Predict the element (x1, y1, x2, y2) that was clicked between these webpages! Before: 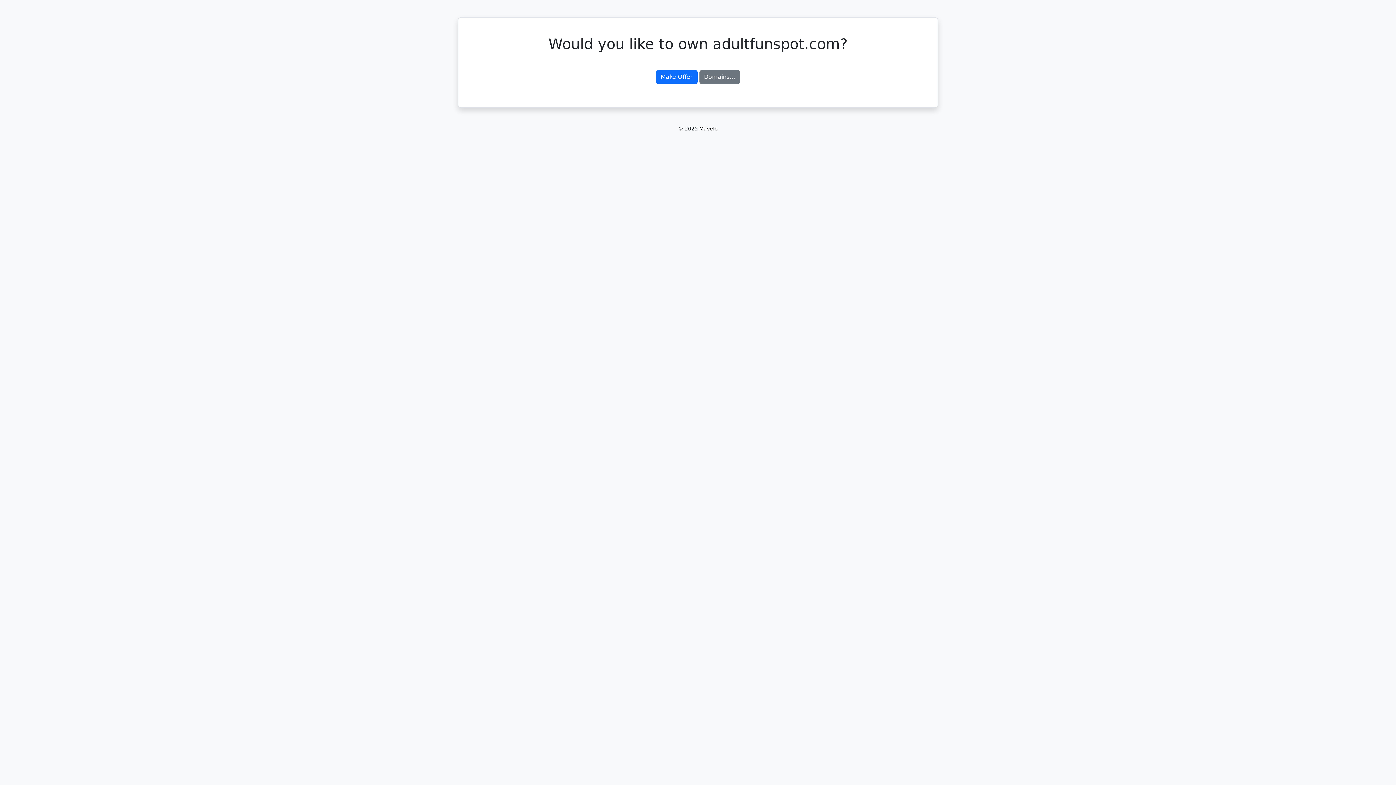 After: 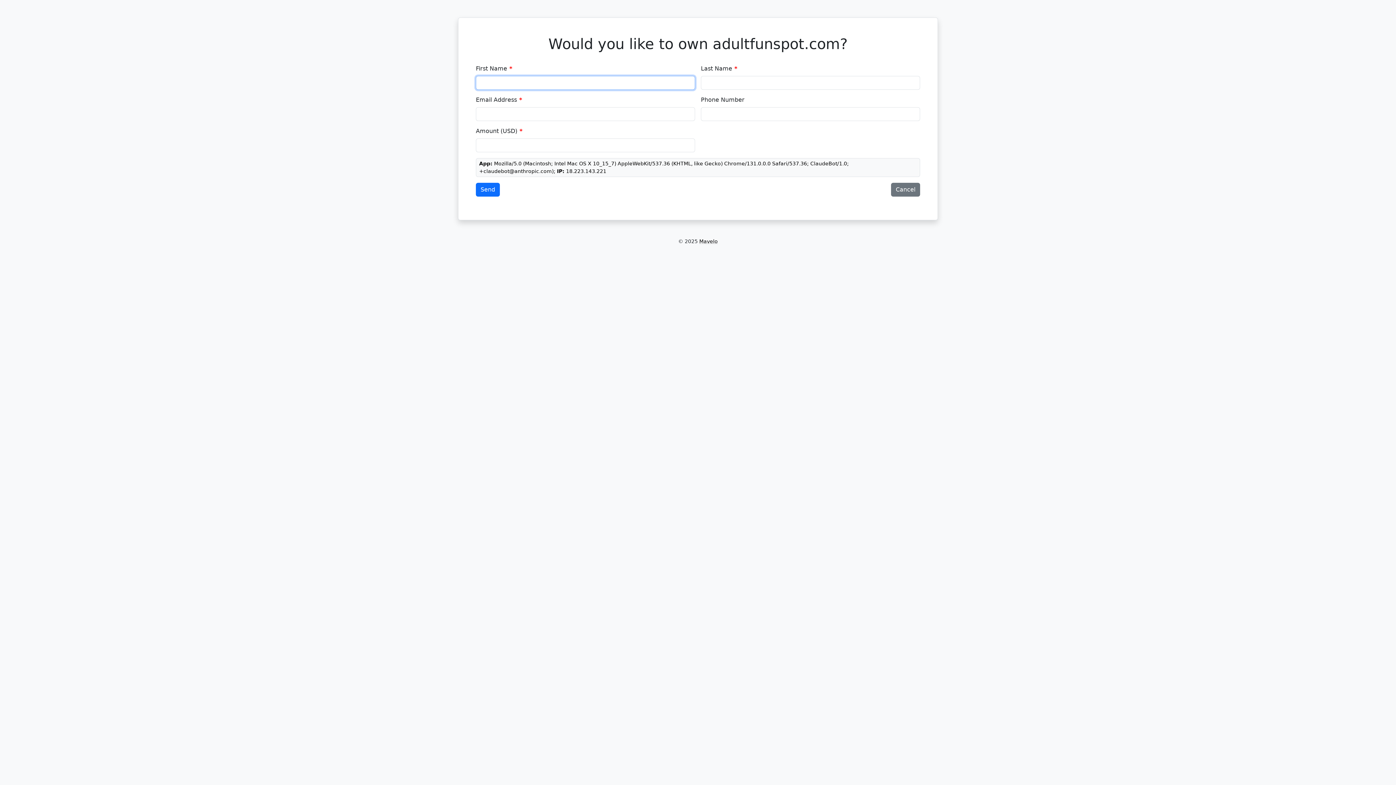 Action: label: Make Offer bbox: (656, 70, 697, 84)